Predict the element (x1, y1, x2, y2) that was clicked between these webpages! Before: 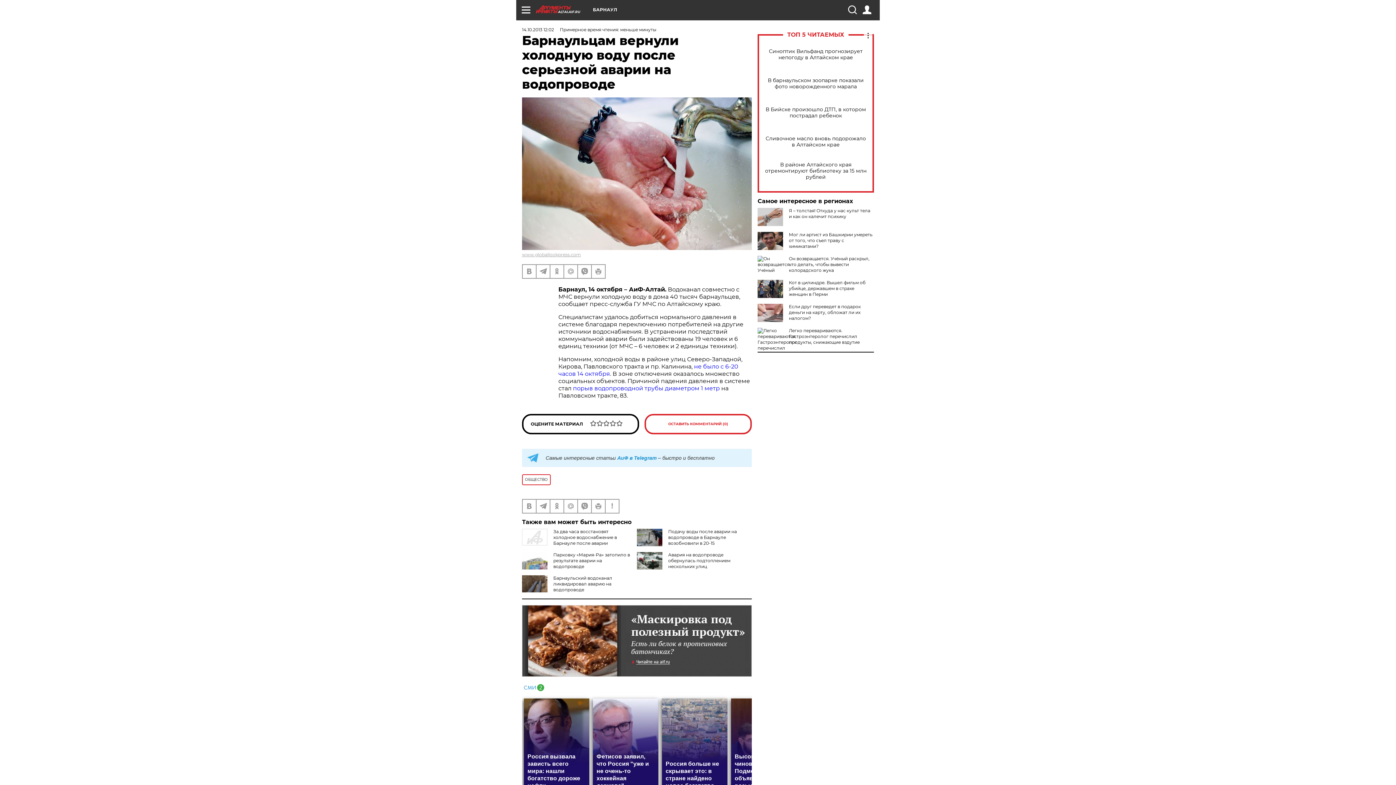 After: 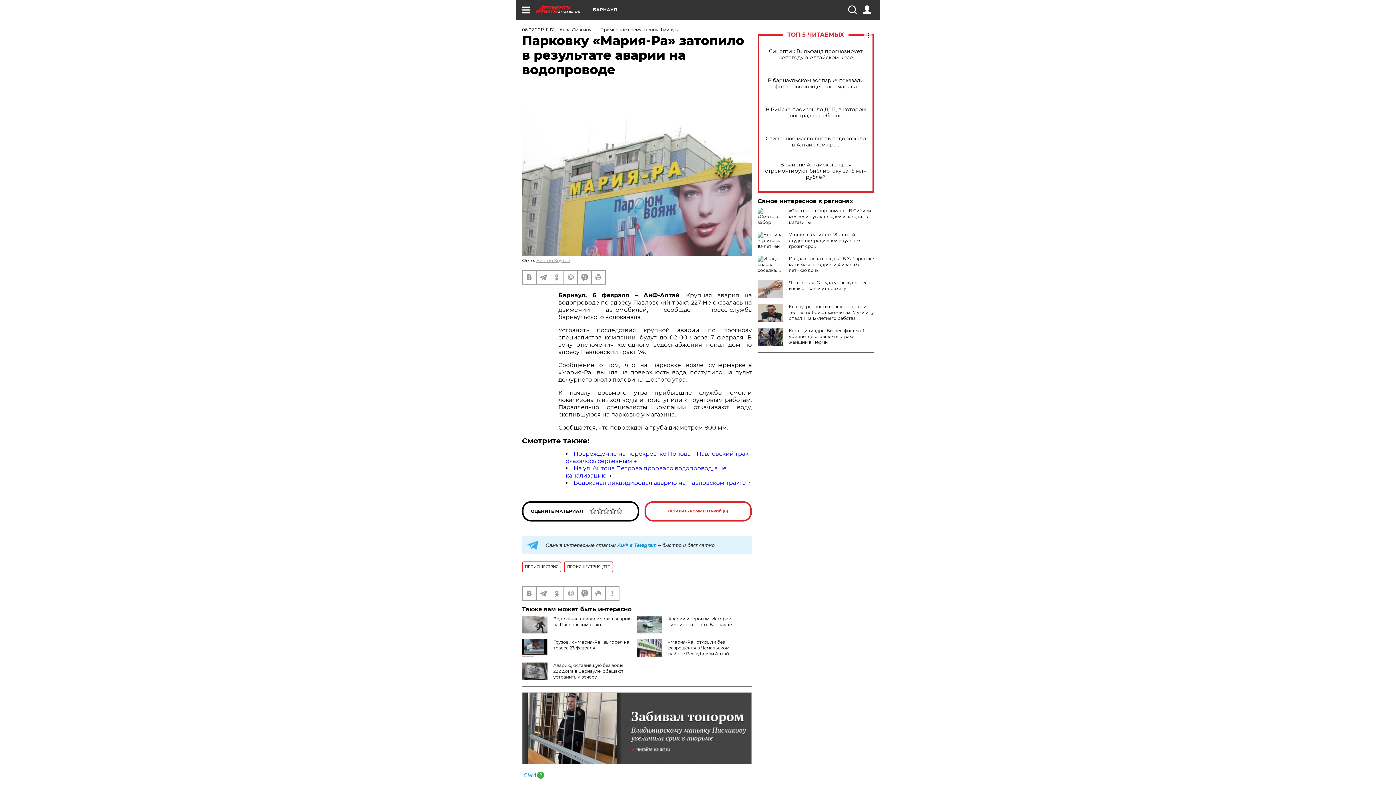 Action: bbox: (553, 552, 630, 569) label: Парковку «Мария-Ра» затопило в результате аварии на водопроводе